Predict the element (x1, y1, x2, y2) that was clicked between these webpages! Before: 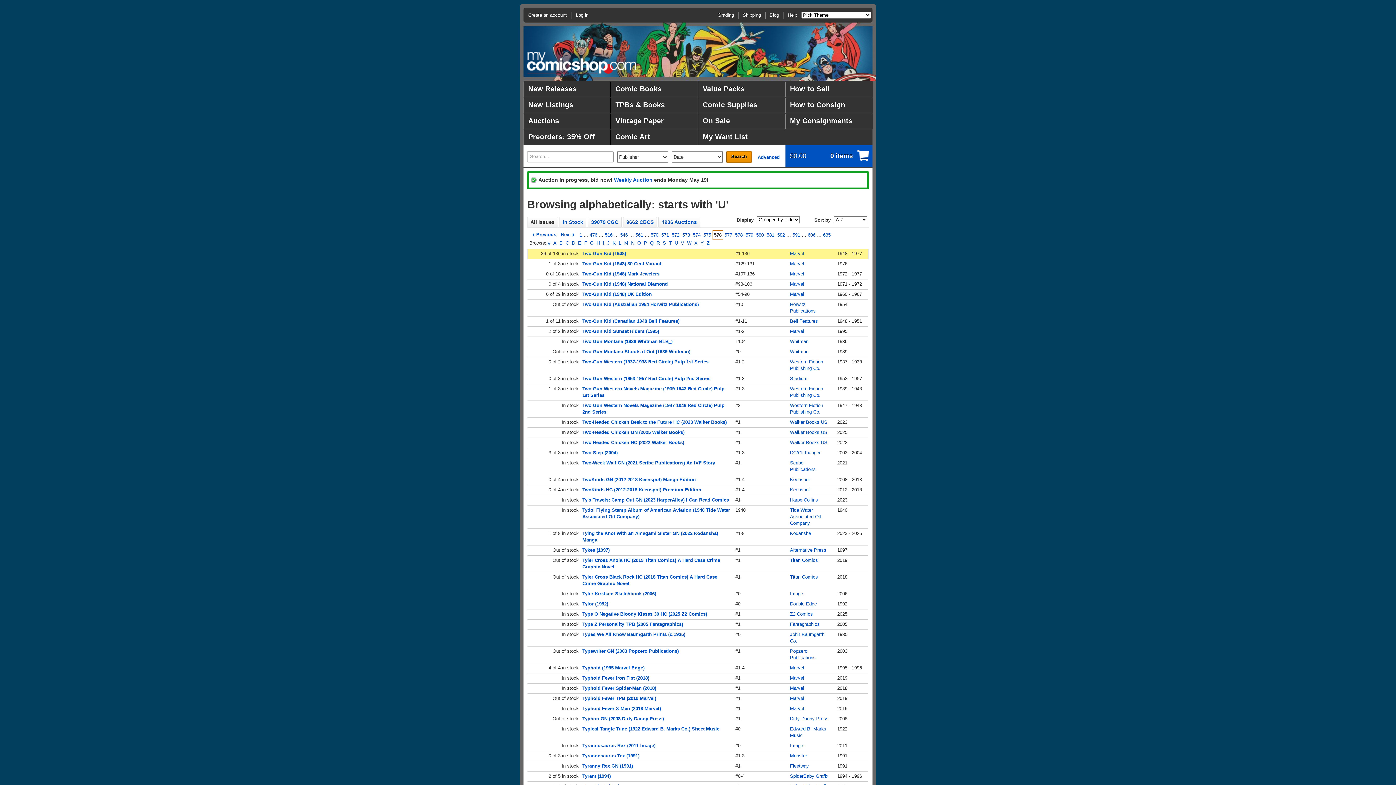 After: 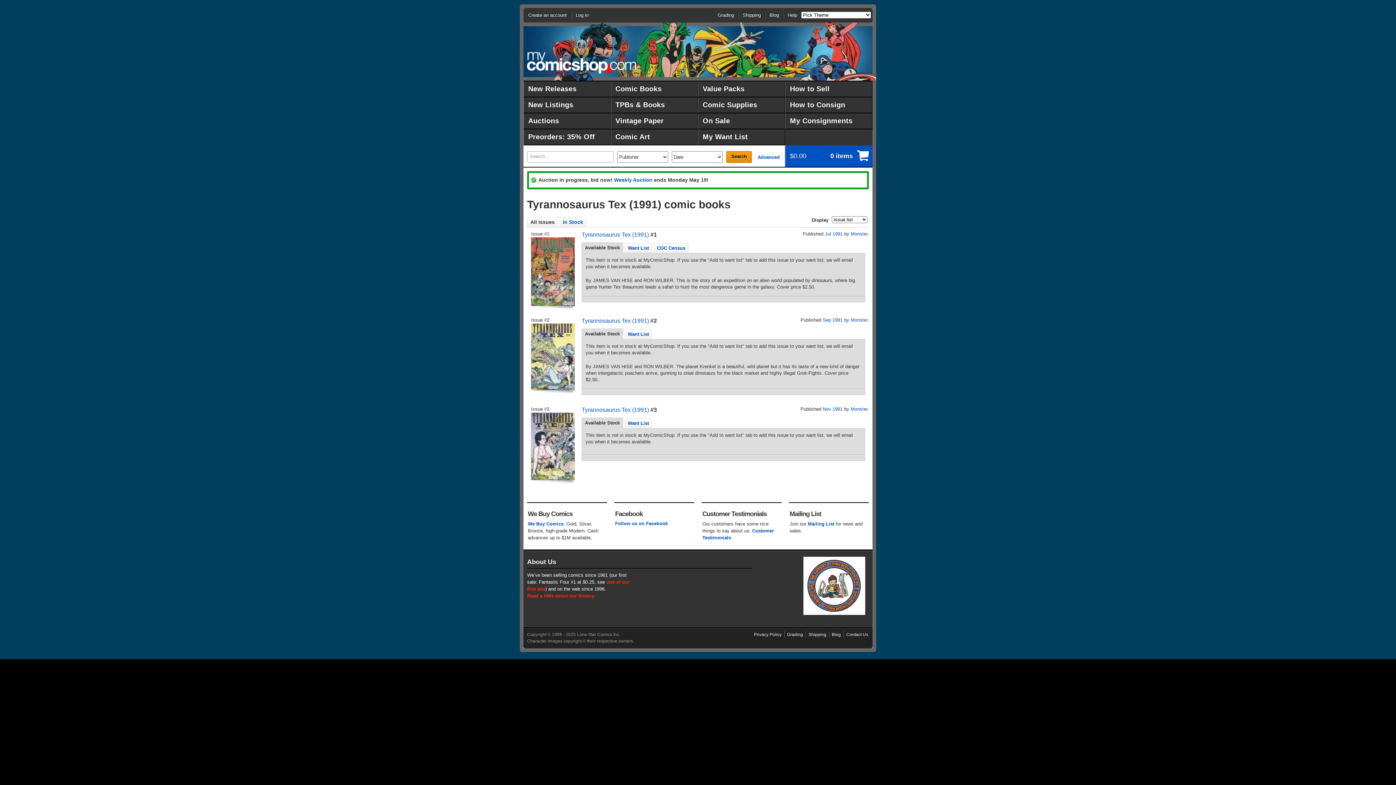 Action: bbox: (582, 753, 639, 758) label: Tyrannosaurus Tex (1991)